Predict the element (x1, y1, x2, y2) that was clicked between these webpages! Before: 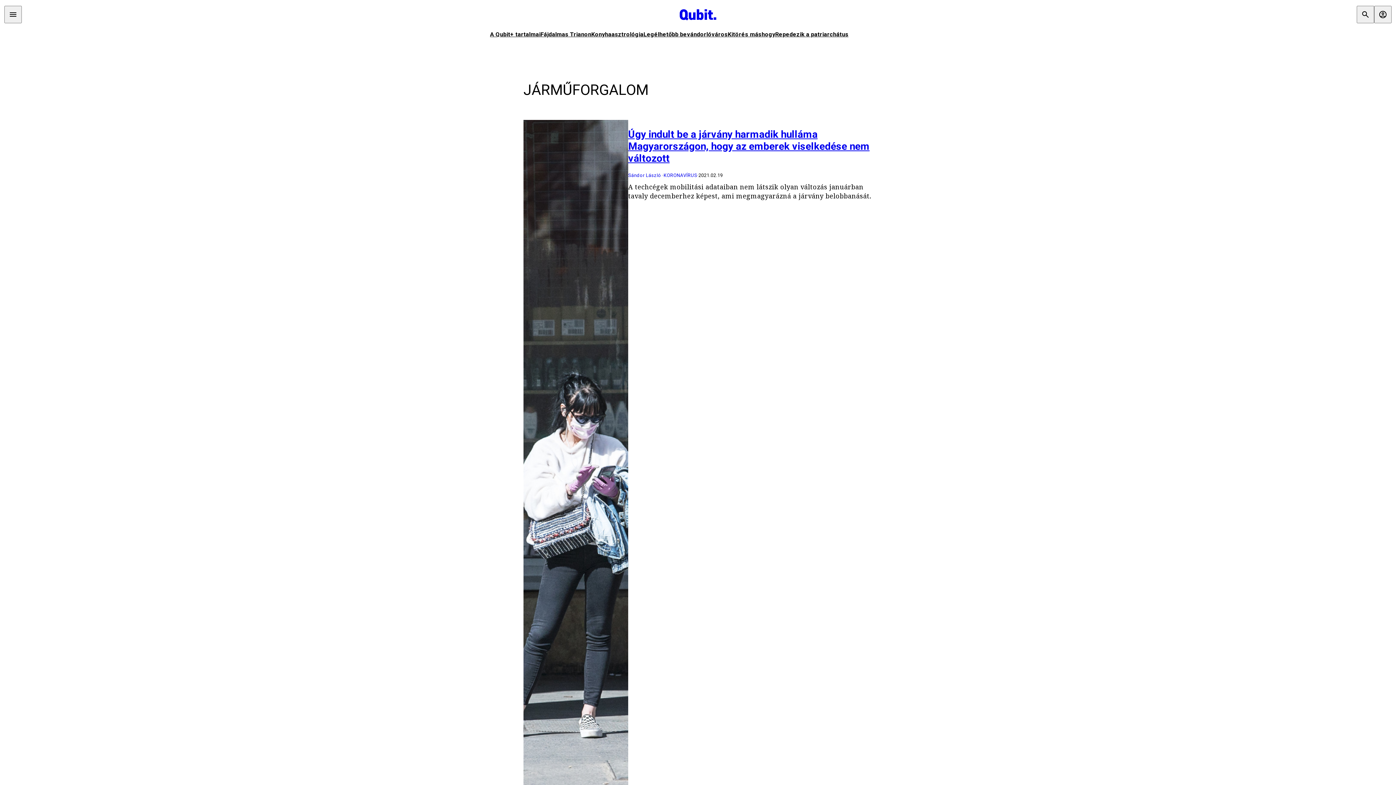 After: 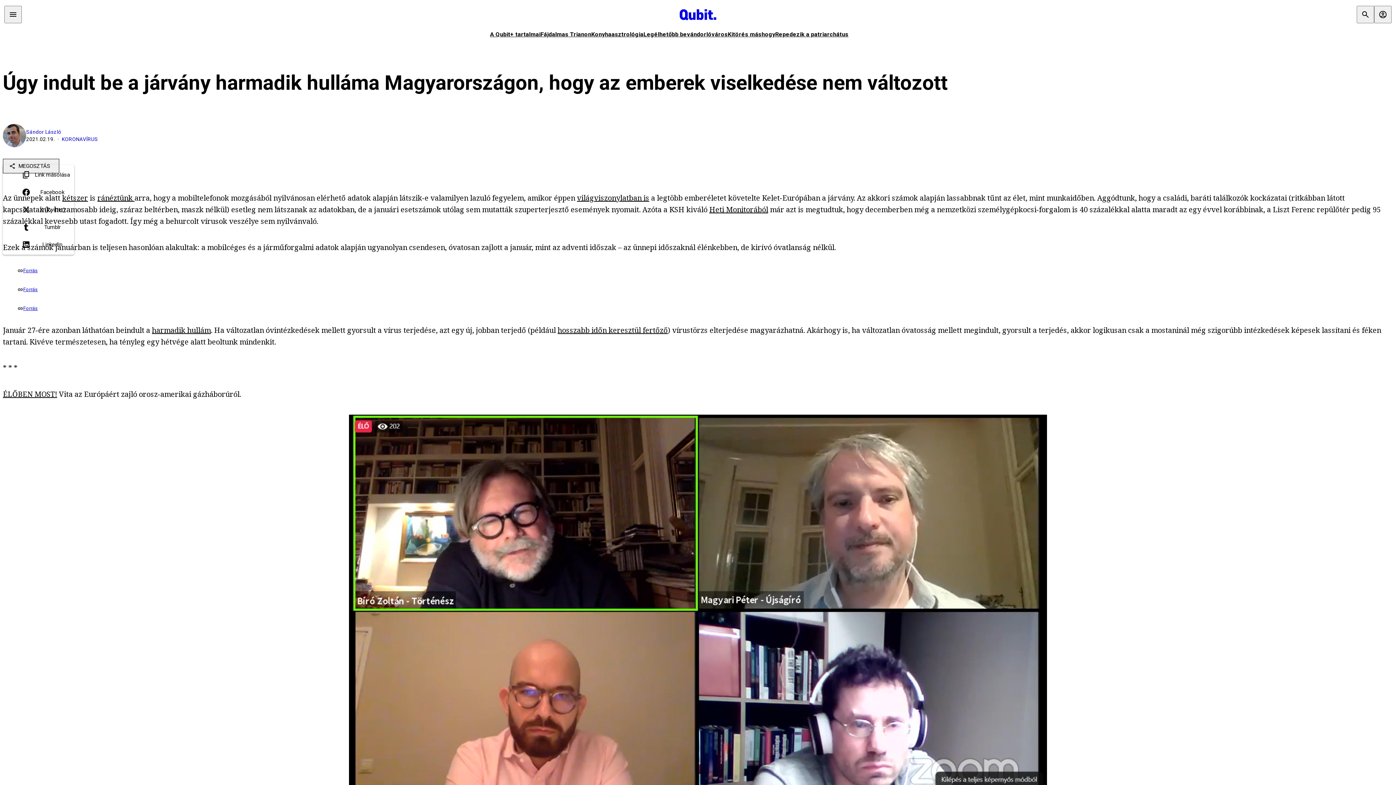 Action: label: Úgy indult be a járvány harmadik hulláma Magyarországon, hogy az emberek viselkedése nem változott bbox: (628, 128, 869, 164)